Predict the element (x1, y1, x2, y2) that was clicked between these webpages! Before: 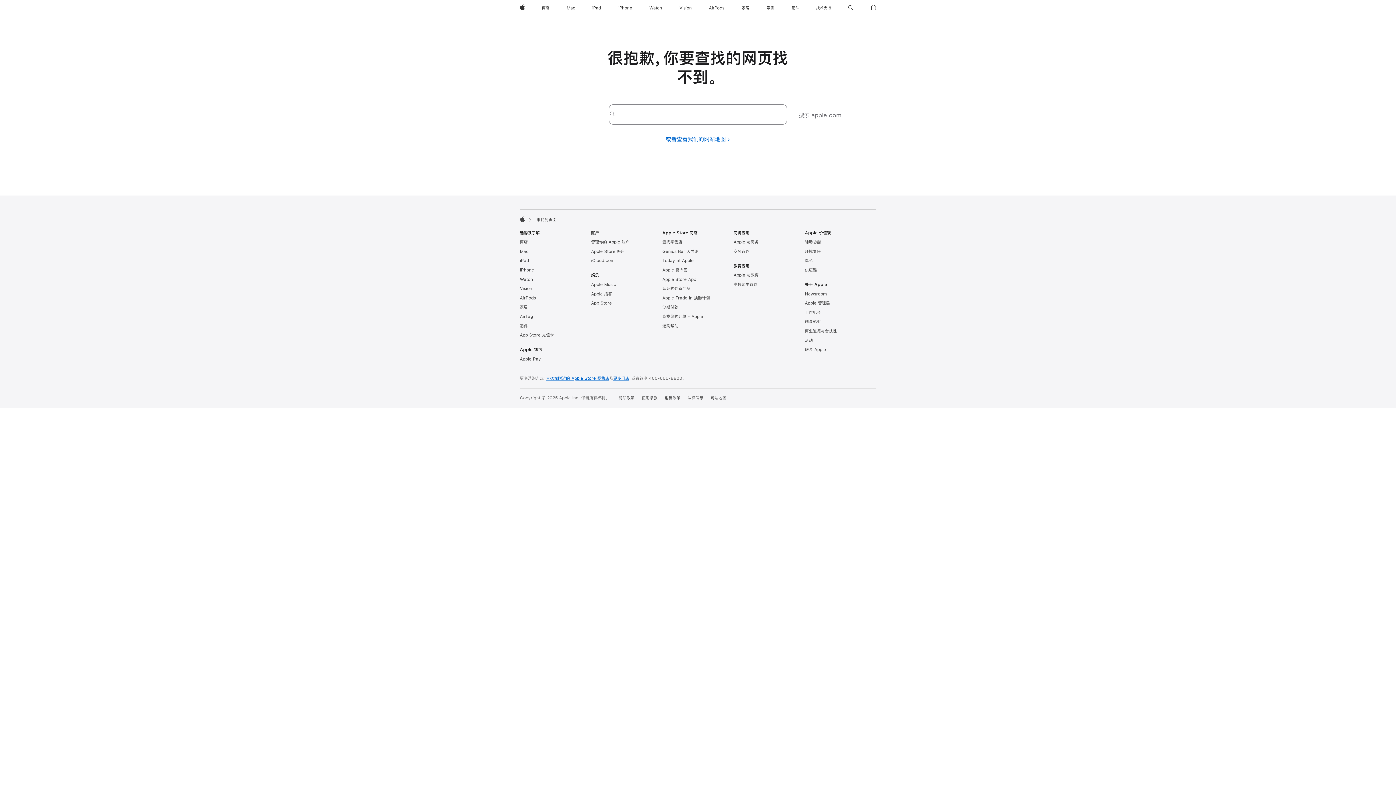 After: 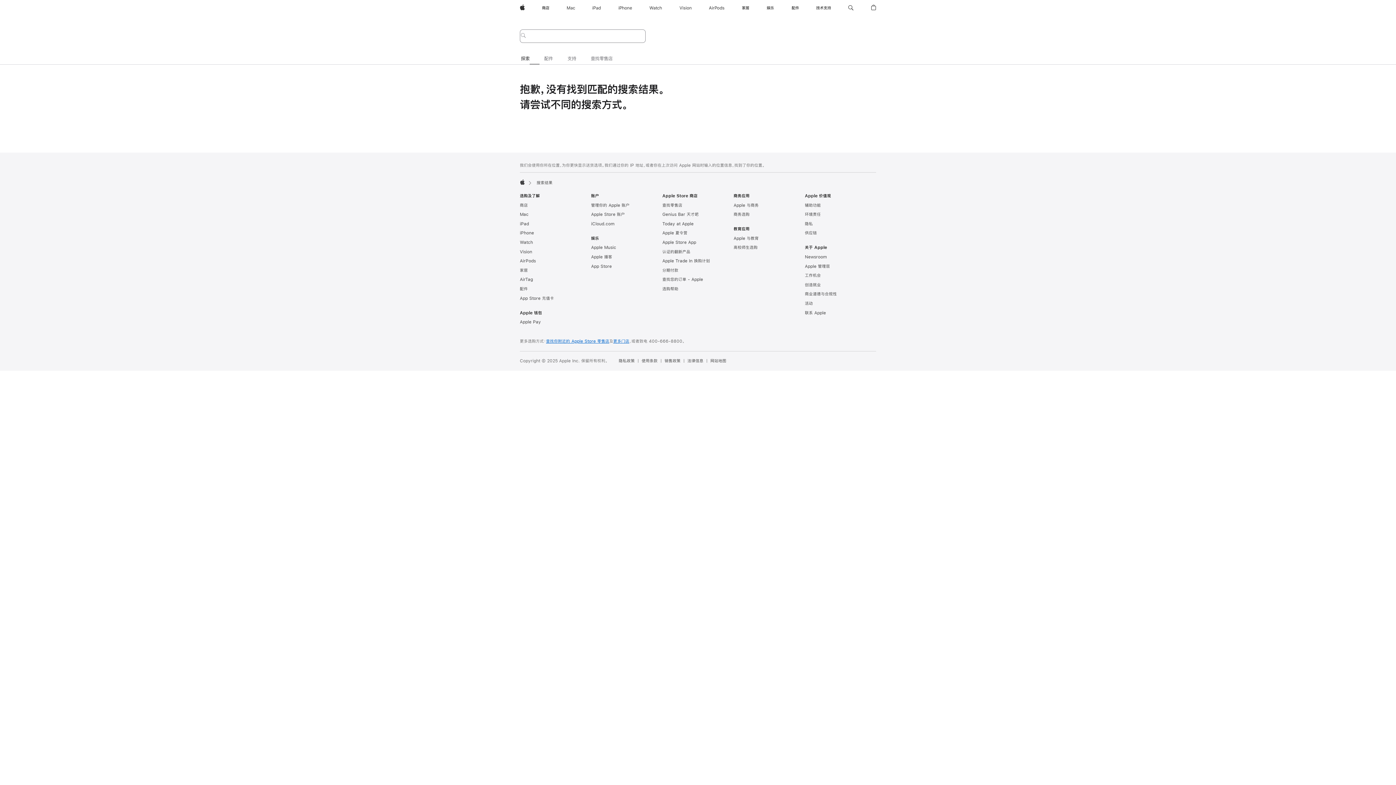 Action: bbox: (609, 110, 616, 117) label: submit